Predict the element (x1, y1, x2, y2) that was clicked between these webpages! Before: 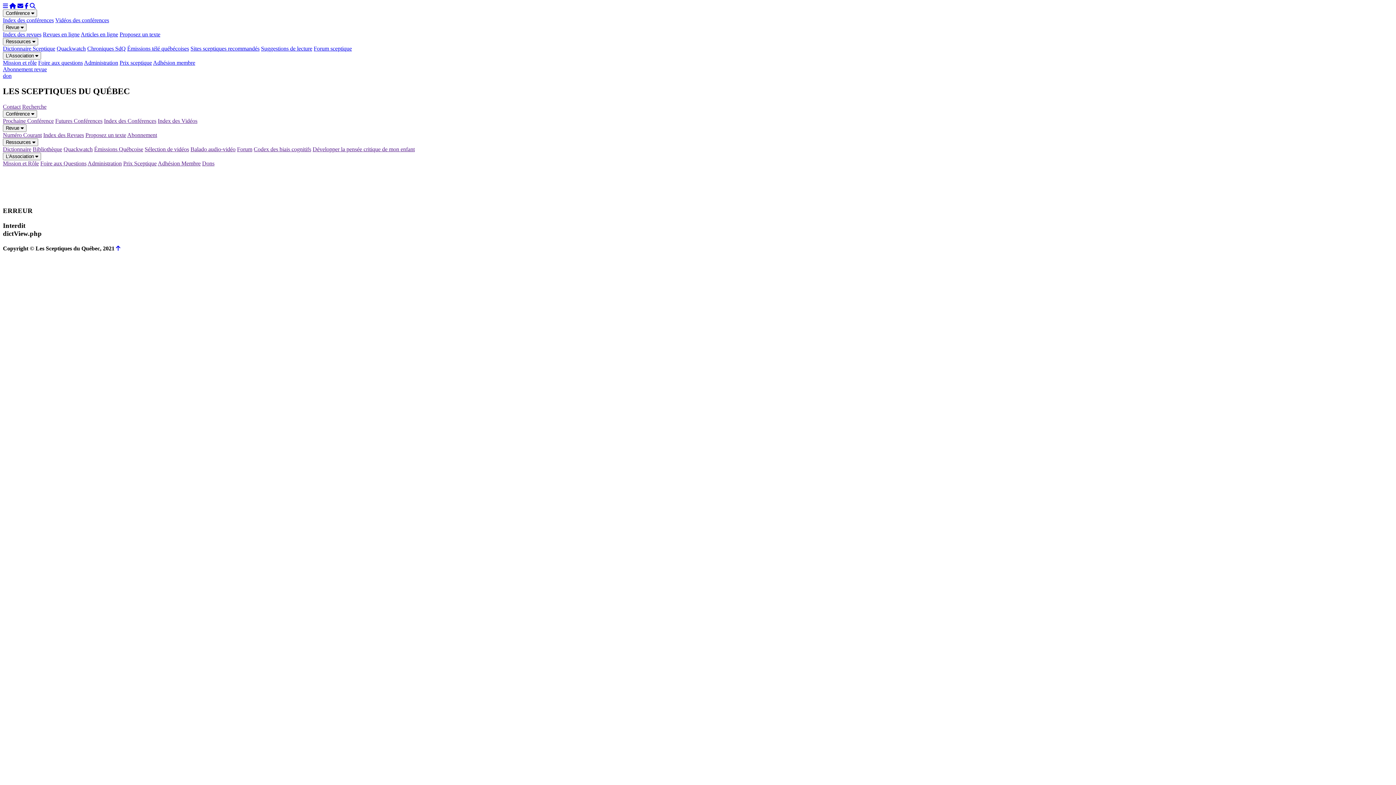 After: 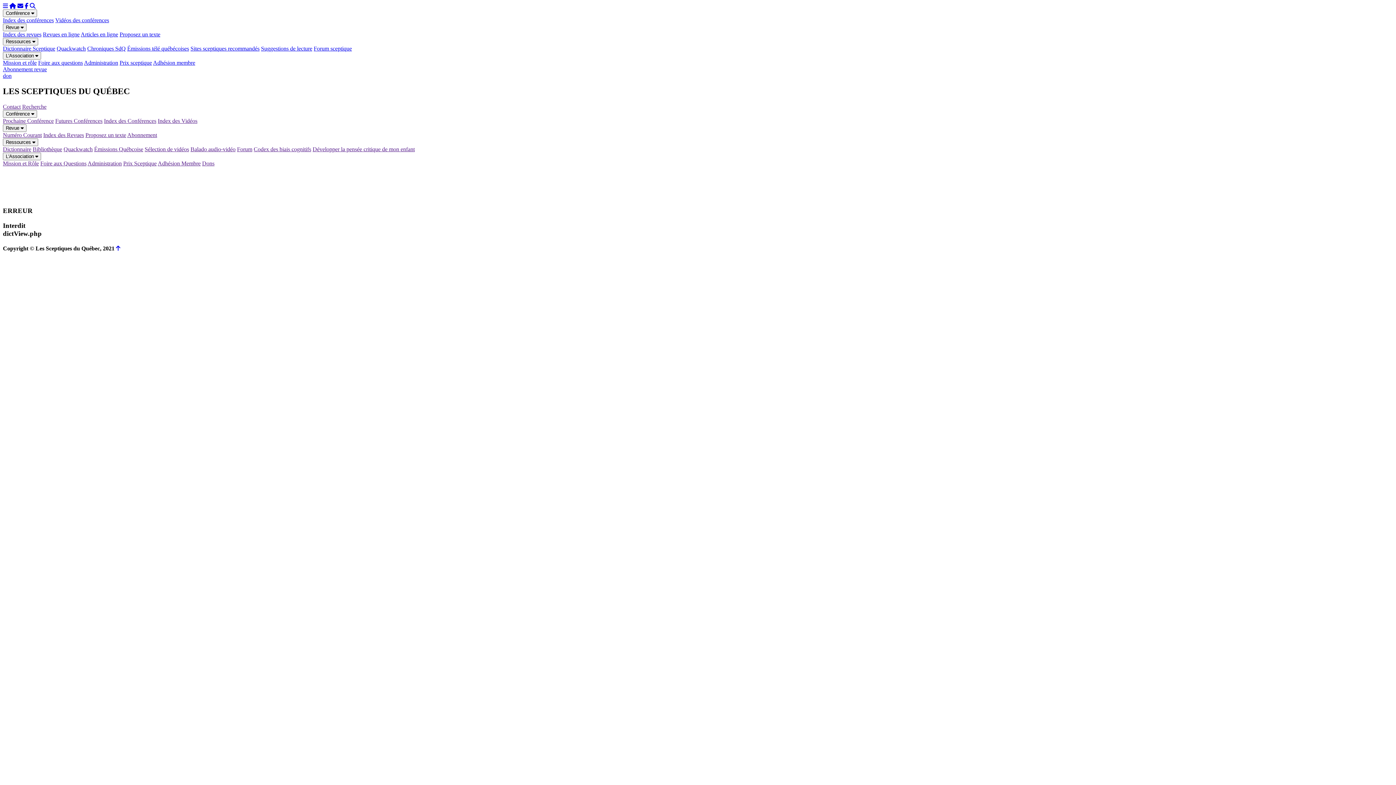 Action: bbox: (157, 160, 200, 166) label: Adhésion Membre